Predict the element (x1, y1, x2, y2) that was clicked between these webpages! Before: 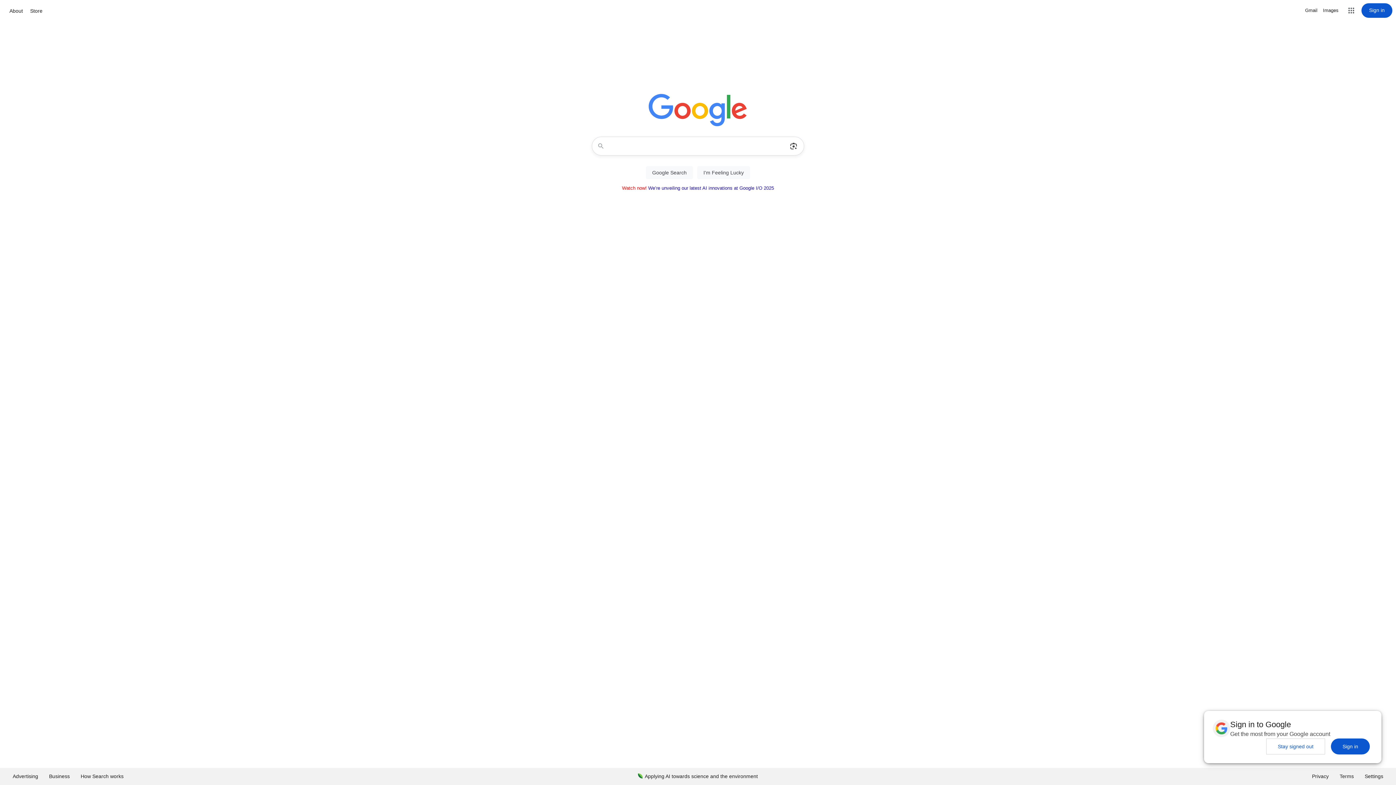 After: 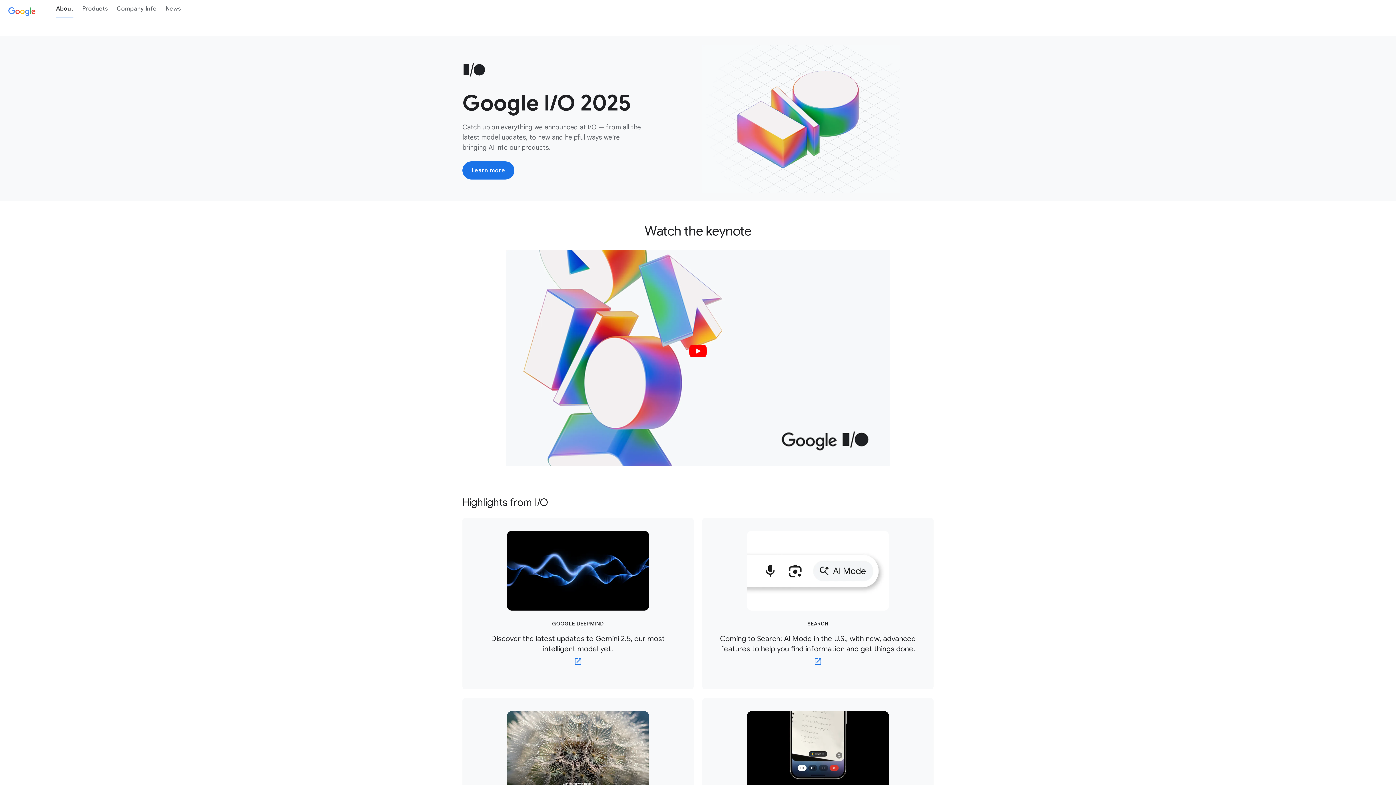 Action: bbox: (7, 6, 24, 15) label: About